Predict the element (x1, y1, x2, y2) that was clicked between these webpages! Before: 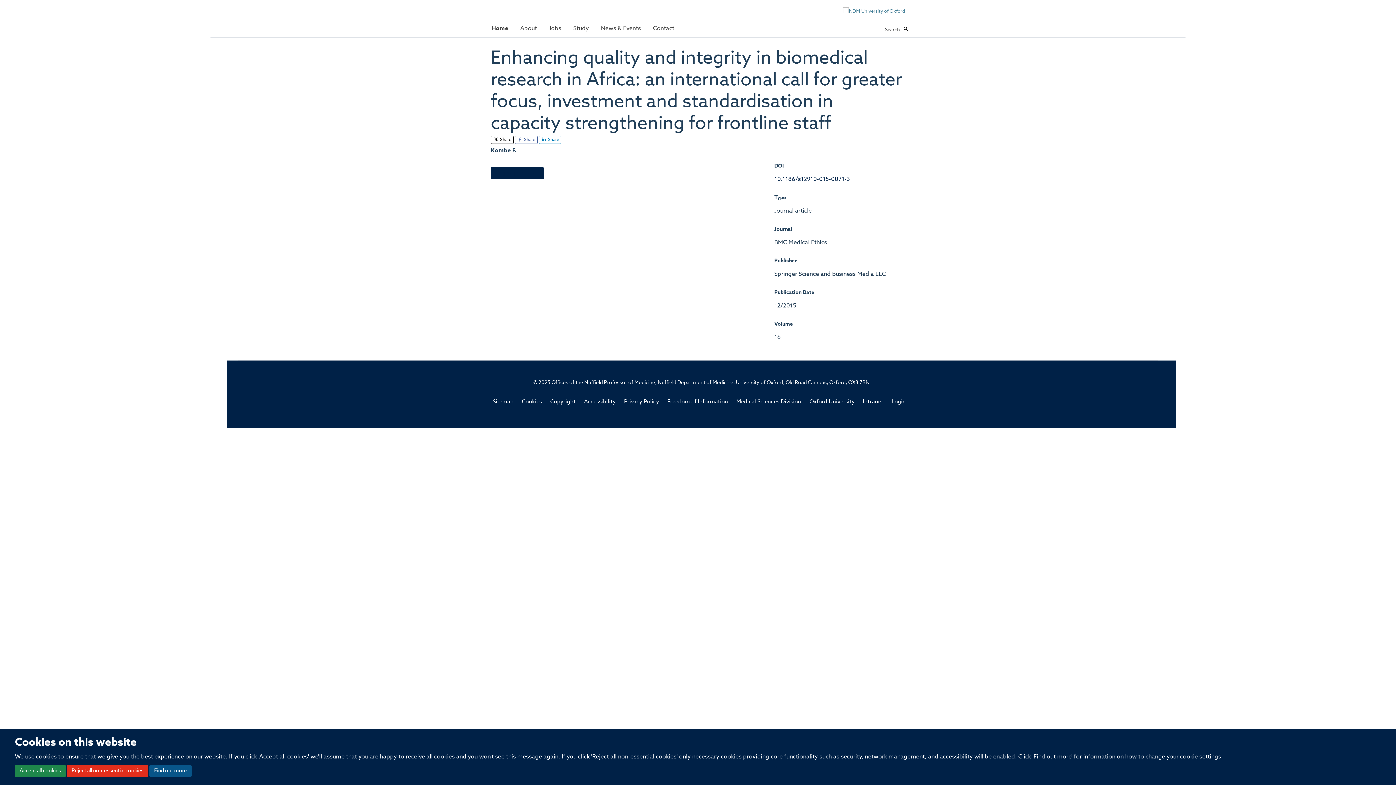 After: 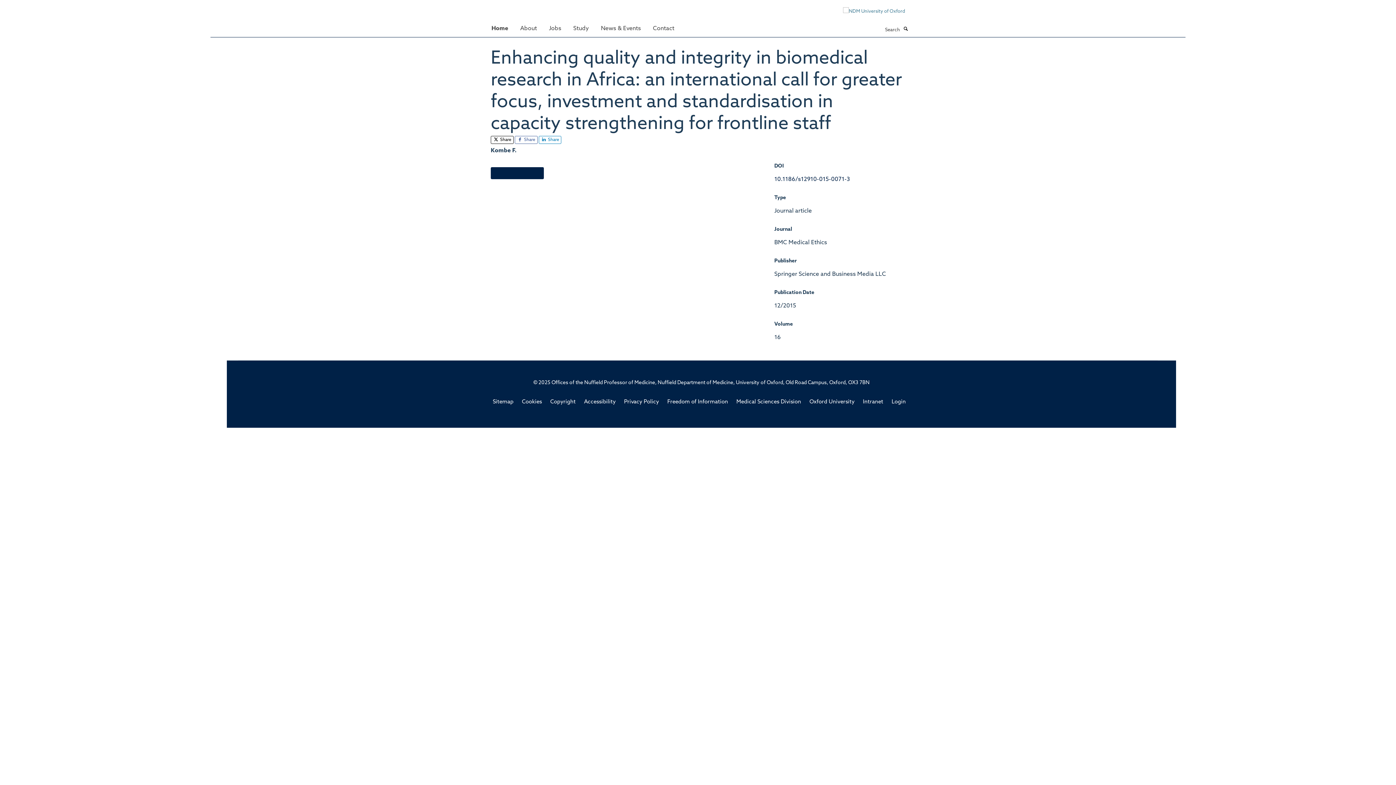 Action: label: Reject all non-essential cookies bbox: (66, 765, 148, 777)